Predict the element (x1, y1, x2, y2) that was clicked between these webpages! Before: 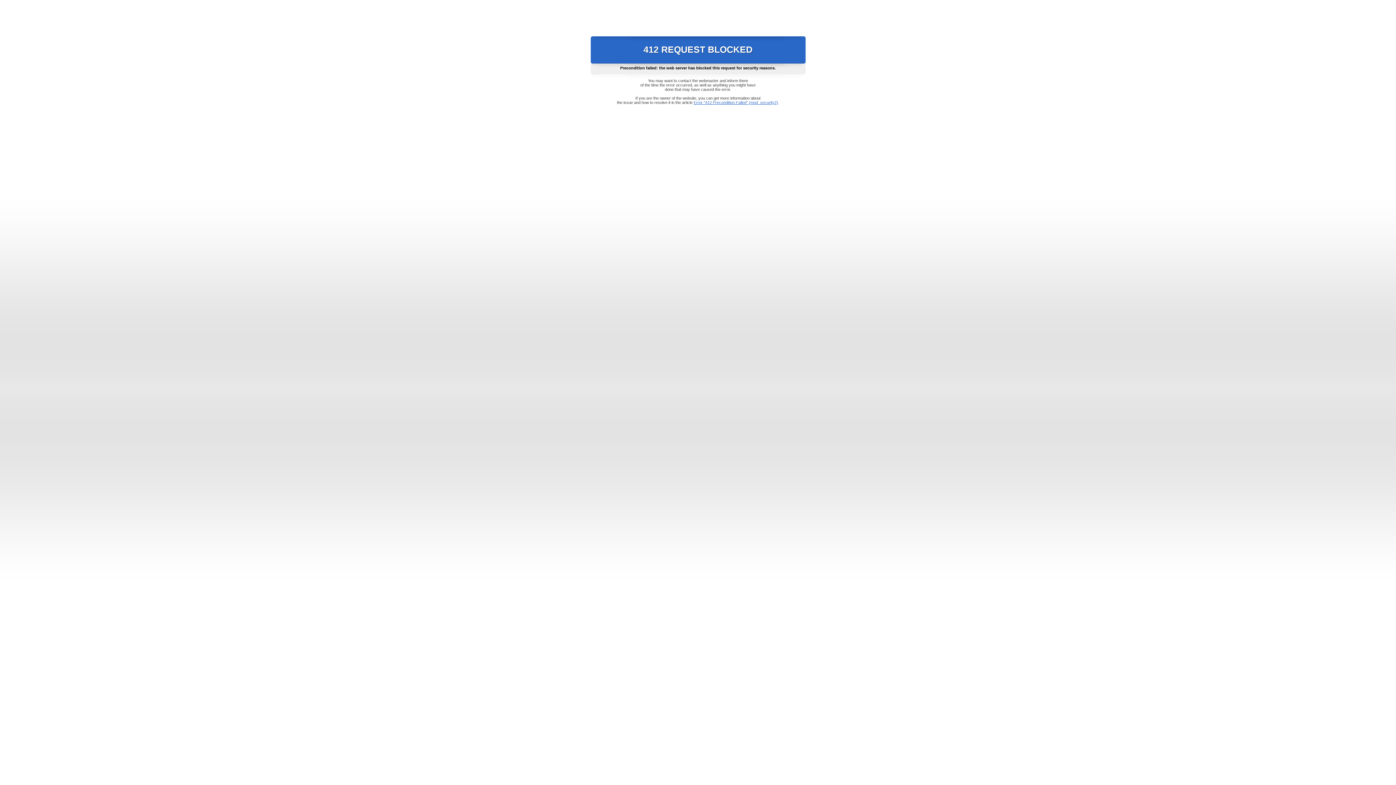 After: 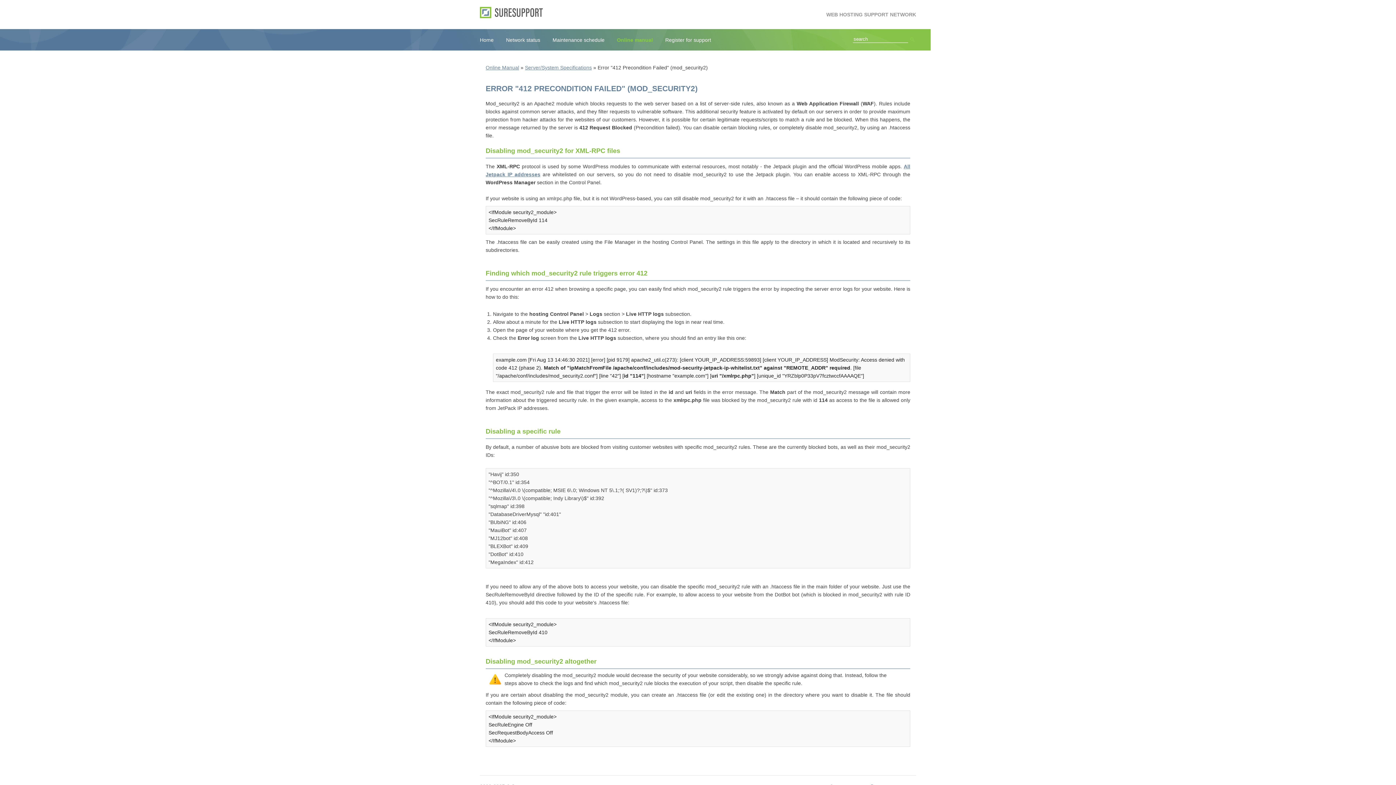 Action: bbox: (693, 100, 778, 104) label: Error "412 Precondition Failed" (mod_security2)